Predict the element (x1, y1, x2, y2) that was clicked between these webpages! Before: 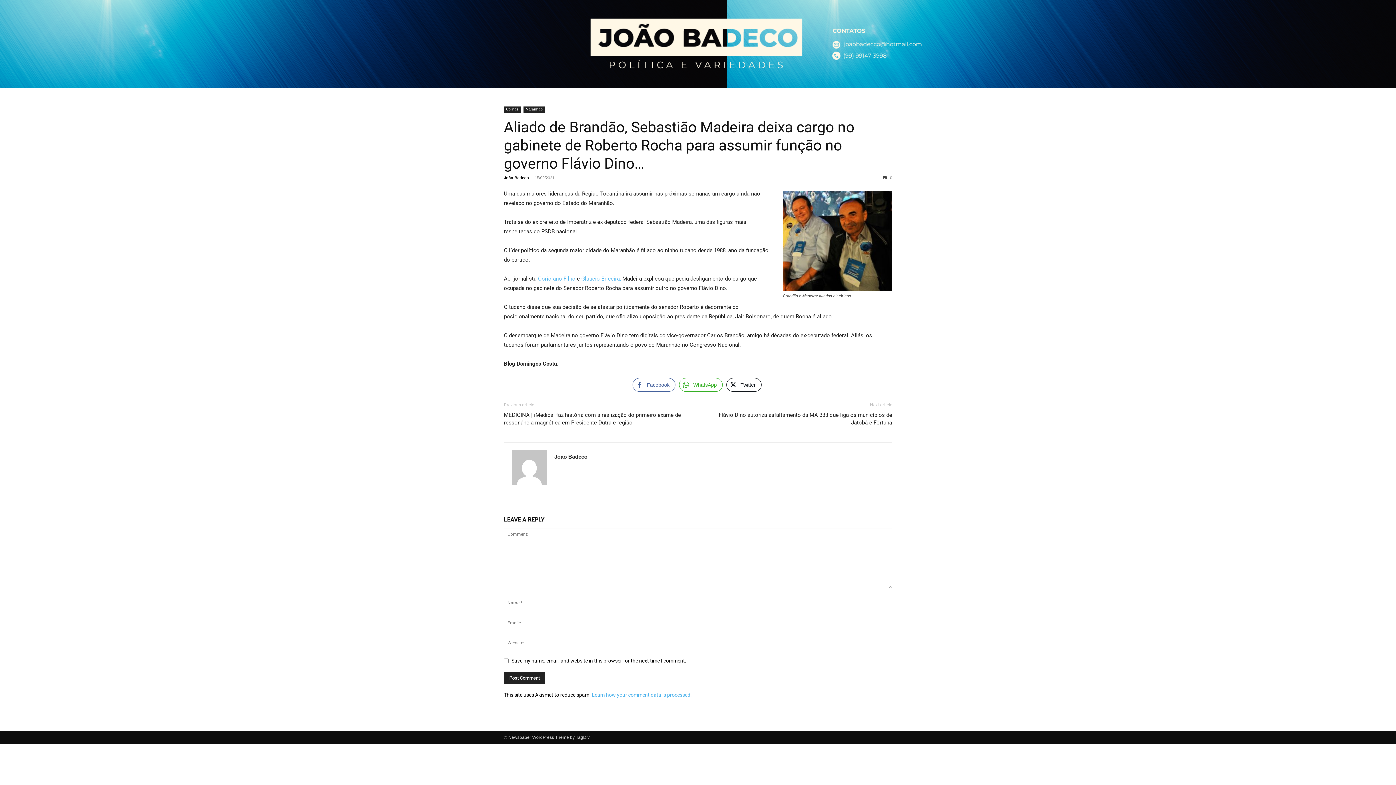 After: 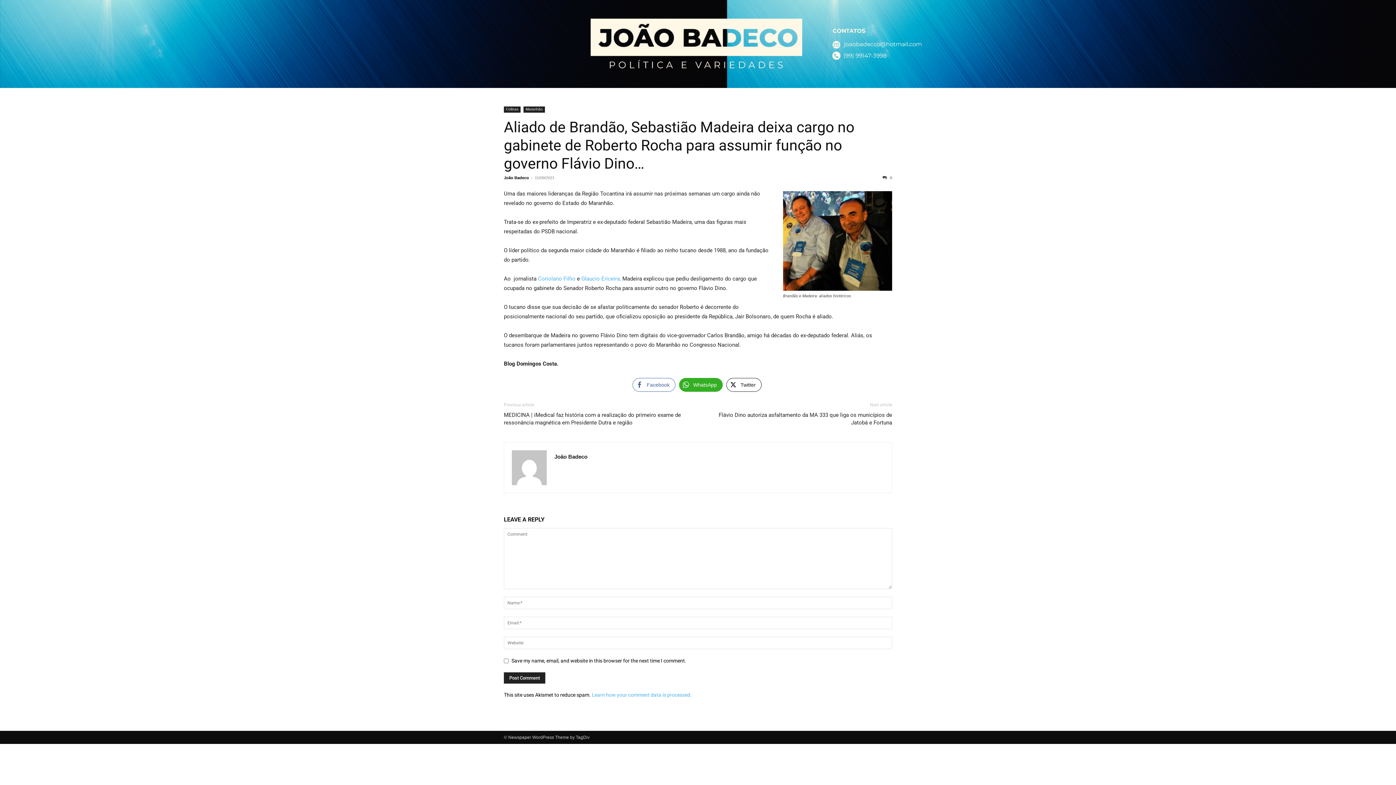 Action: label: WhatsApp Share bbox: (679, 378, 722, 392)